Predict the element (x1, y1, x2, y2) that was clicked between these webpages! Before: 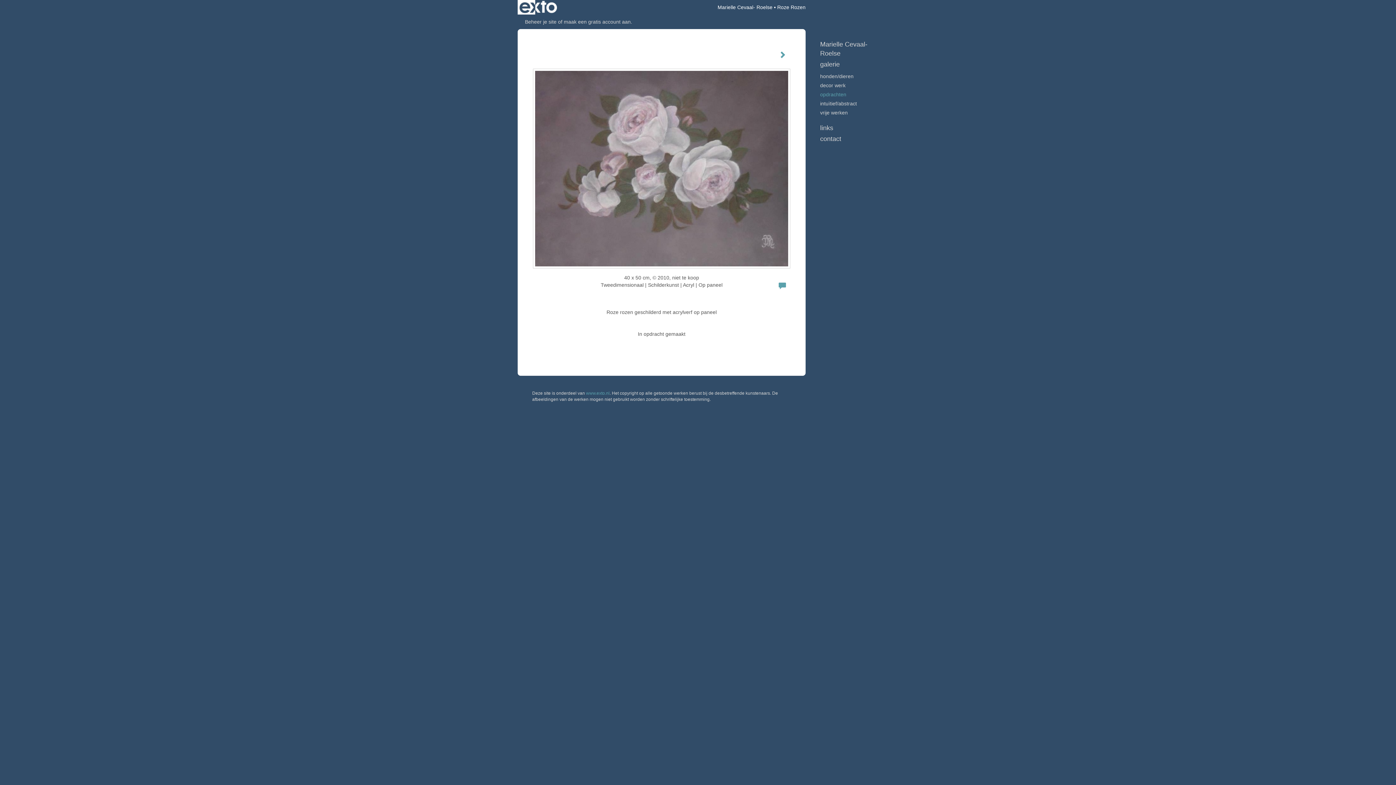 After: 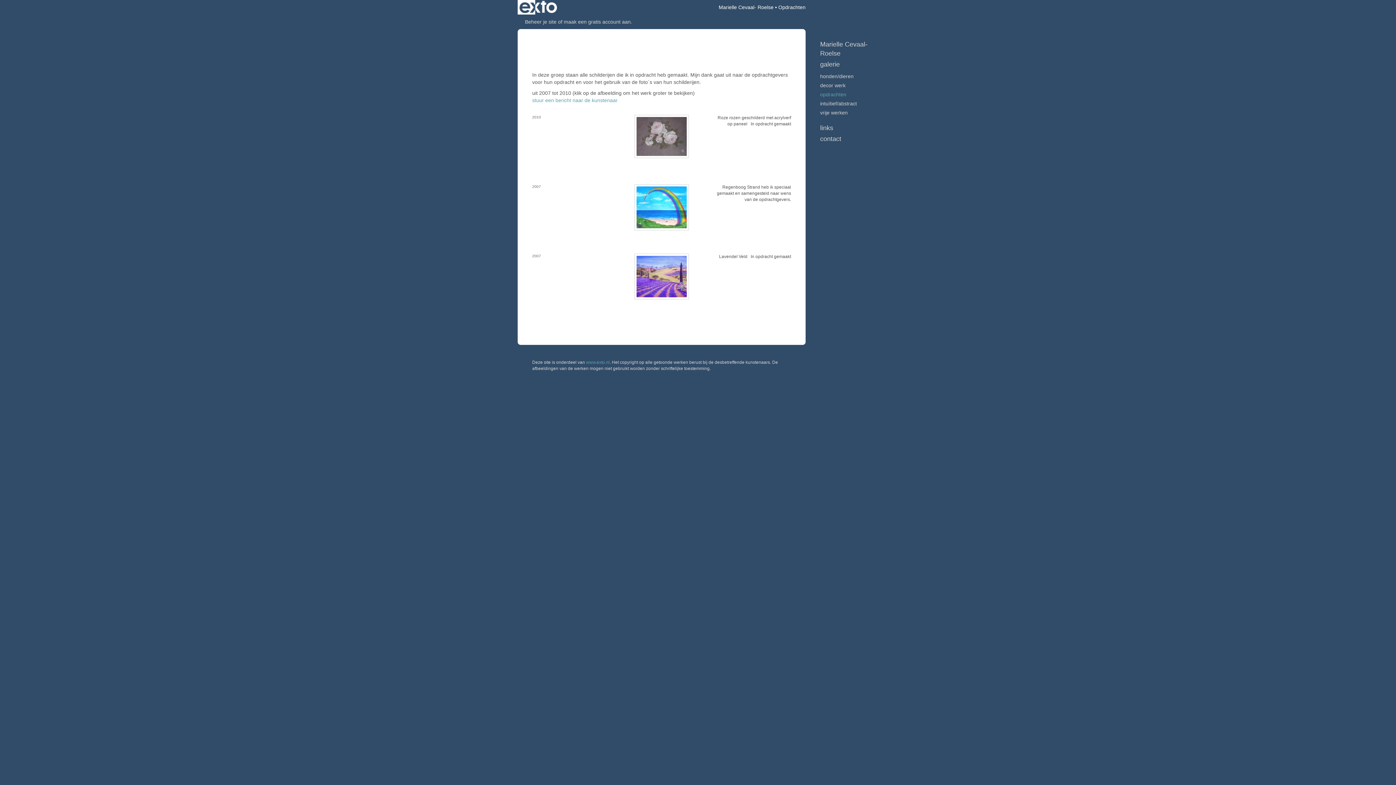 Action: bbox: (820, 90, 878, 98) label: opdrachten